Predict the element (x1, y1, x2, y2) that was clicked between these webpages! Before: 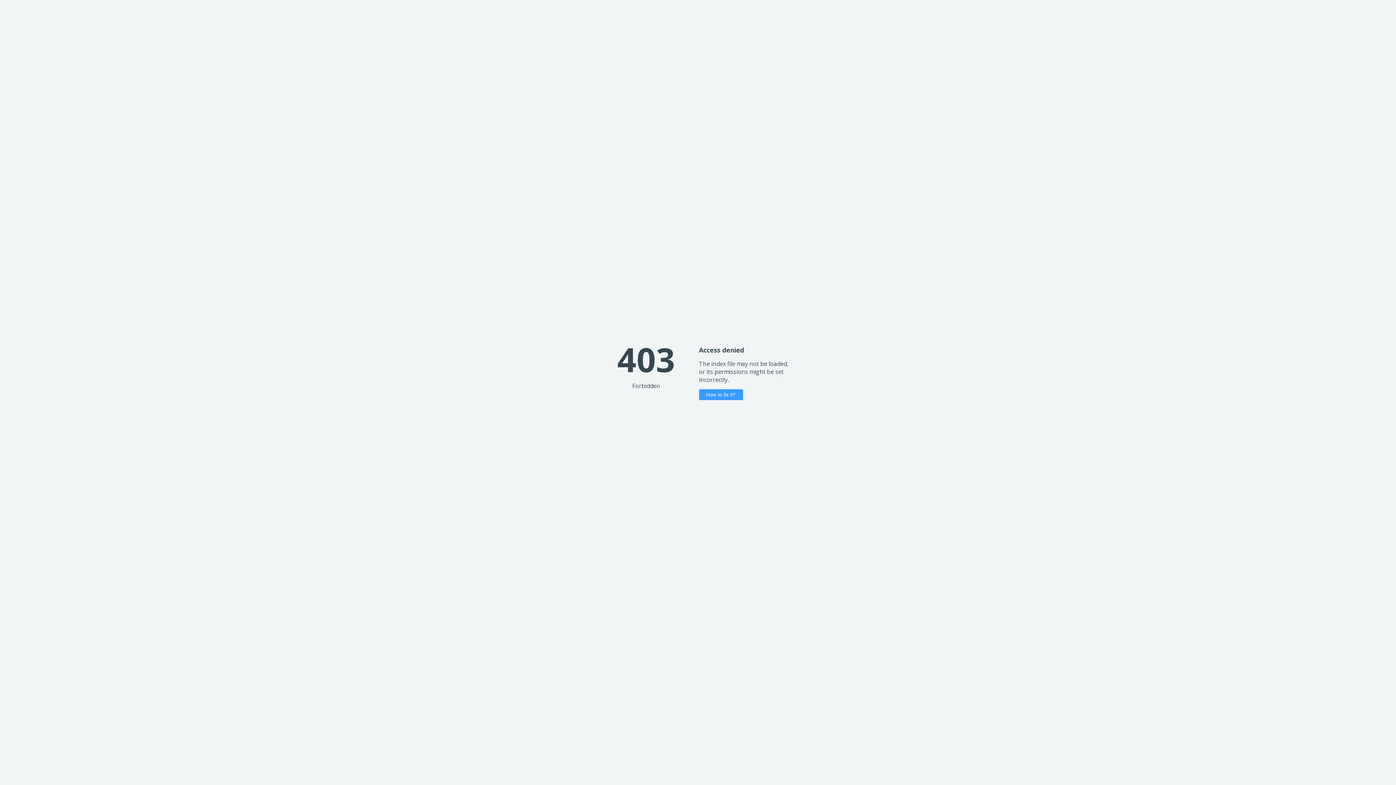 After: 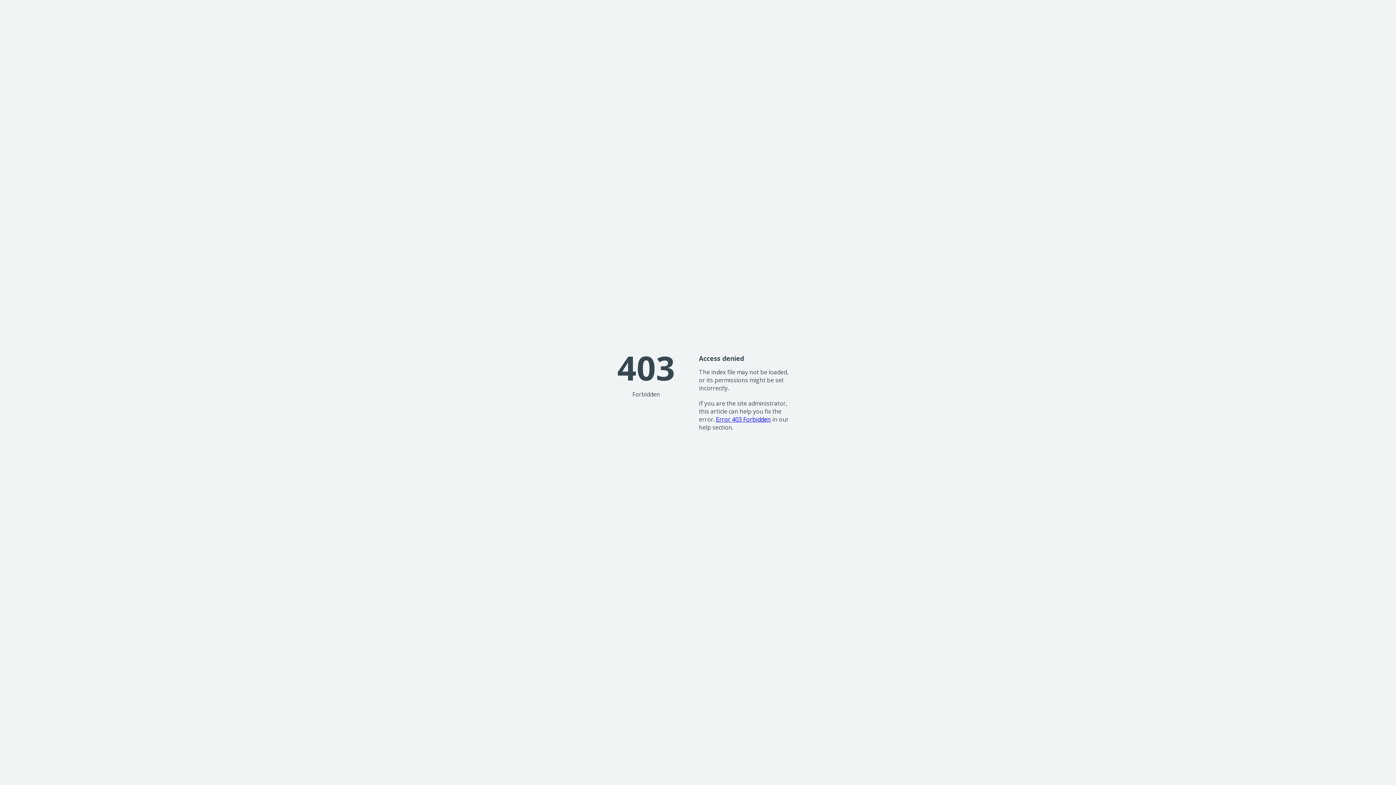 Action: bbox: (699, 389, 743, 400) label: How to fix it?